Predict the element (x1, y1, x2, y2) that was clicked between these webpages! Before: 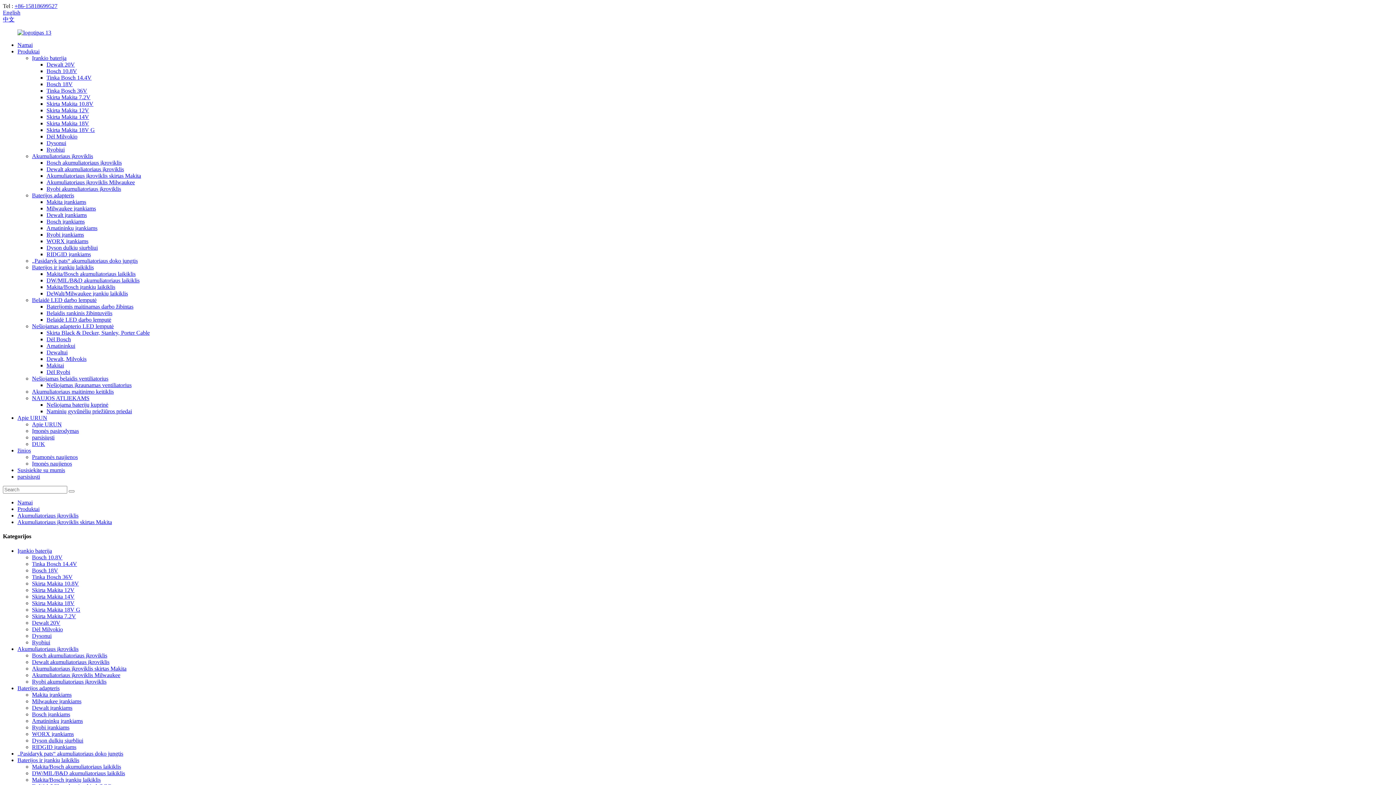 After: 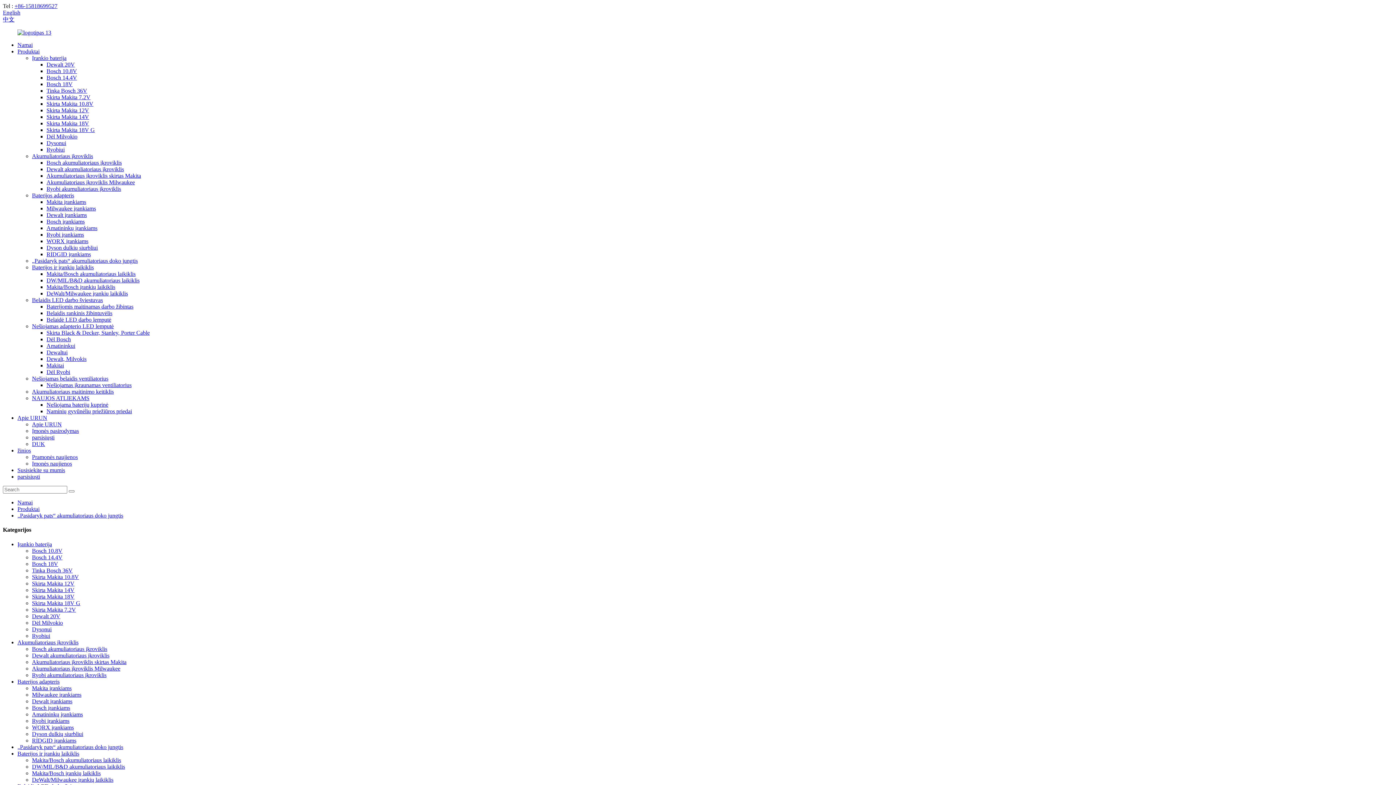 Action: bbox: (17, 750, 123, 756) label: „Pasidaryk pats“ akumuliatoriaus doko jungtis